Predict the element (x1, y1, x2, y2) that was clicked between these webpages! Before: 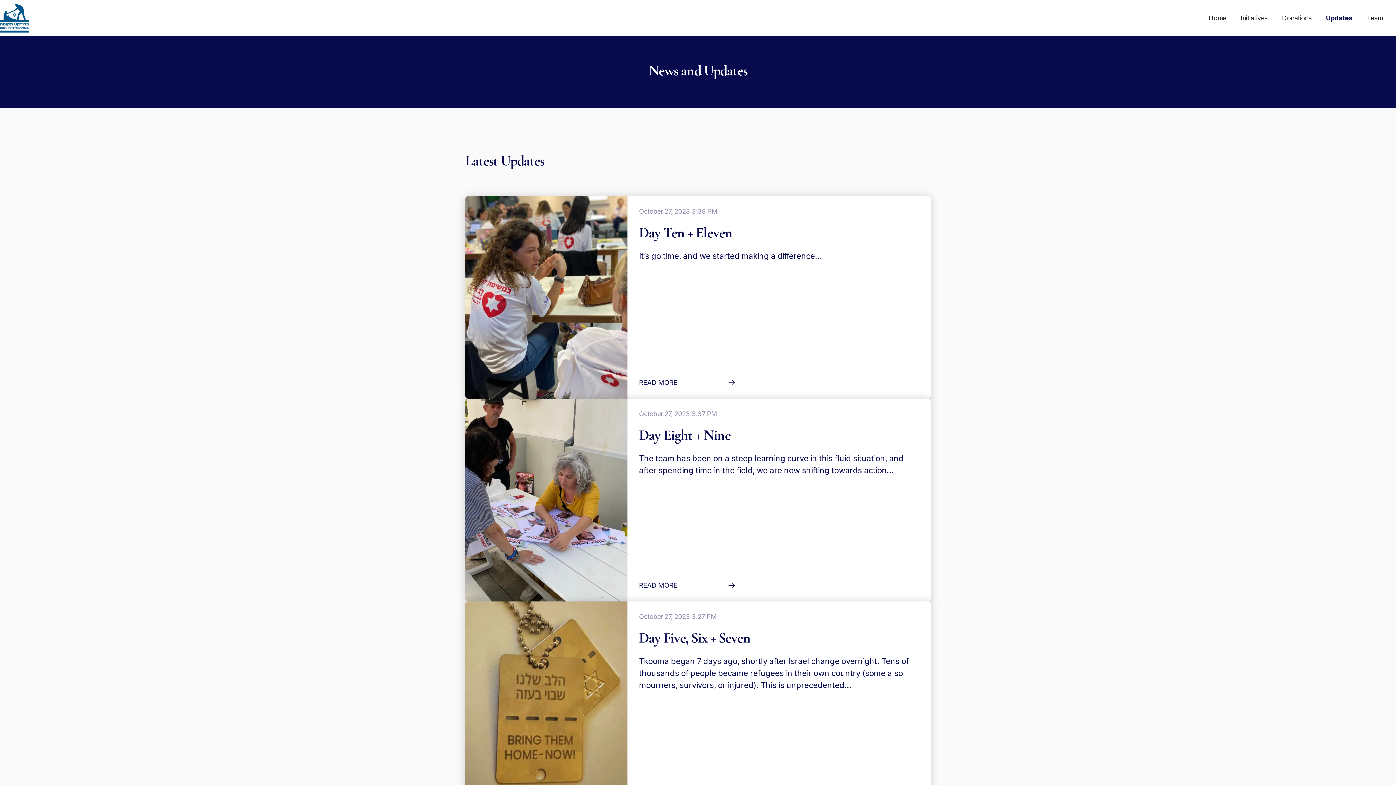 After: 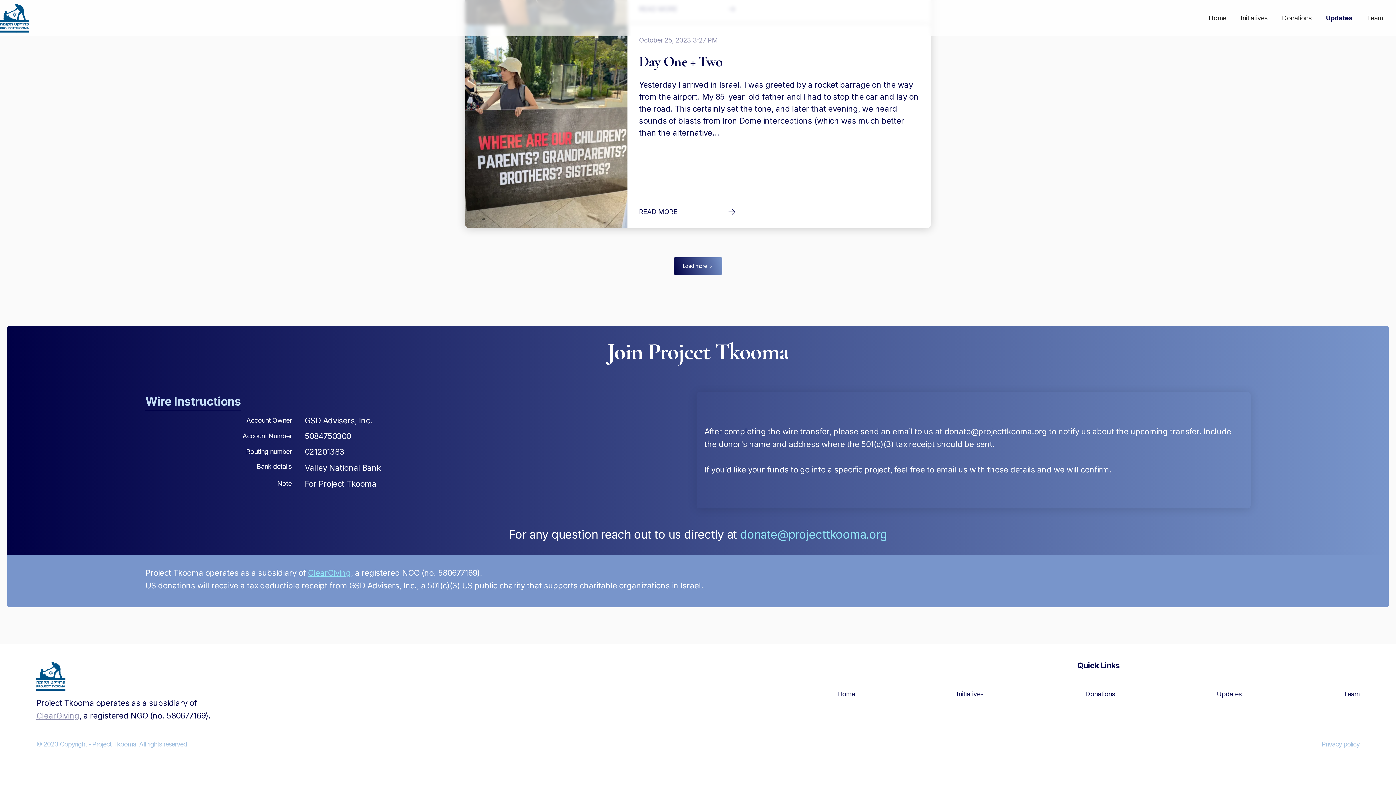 Action: label: Donations bbox: (1275, 7, 1319, 29)